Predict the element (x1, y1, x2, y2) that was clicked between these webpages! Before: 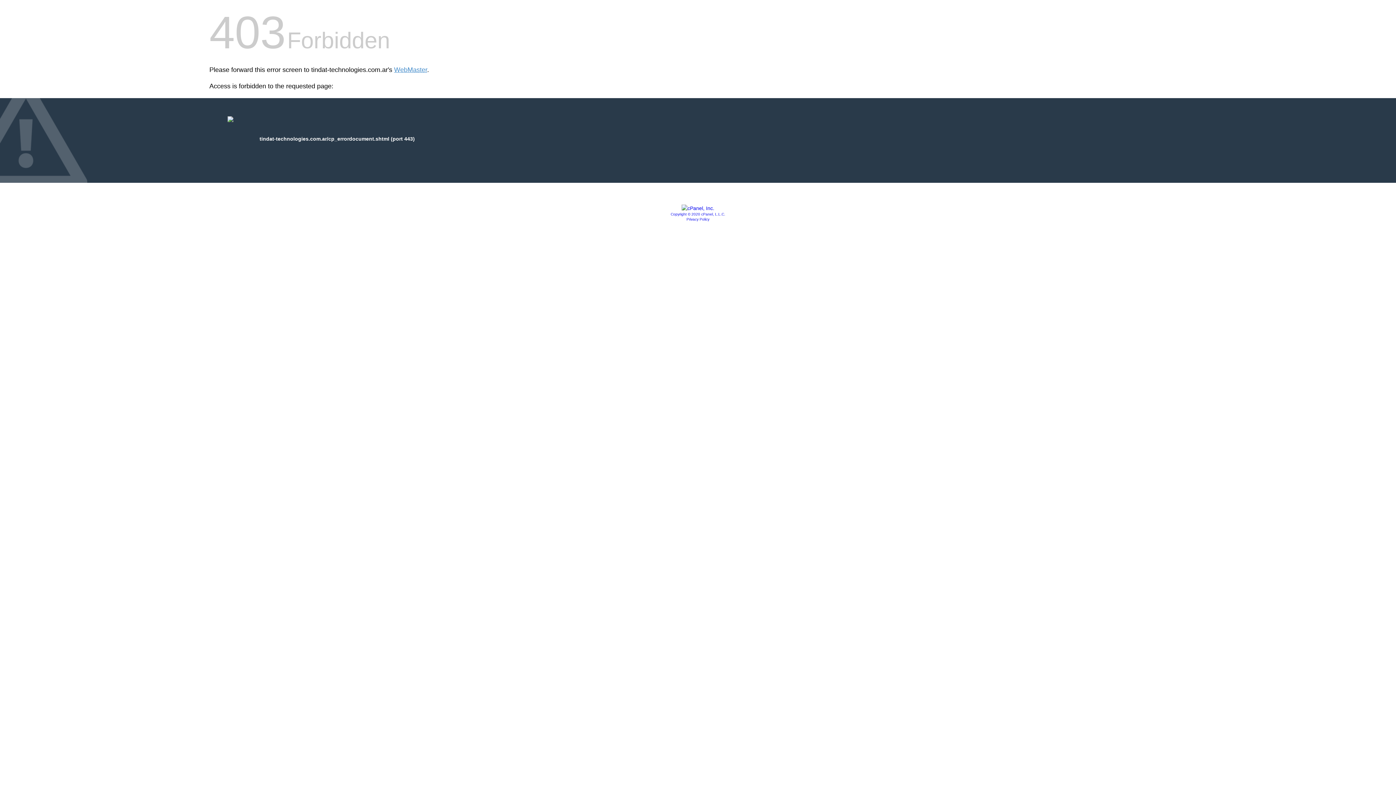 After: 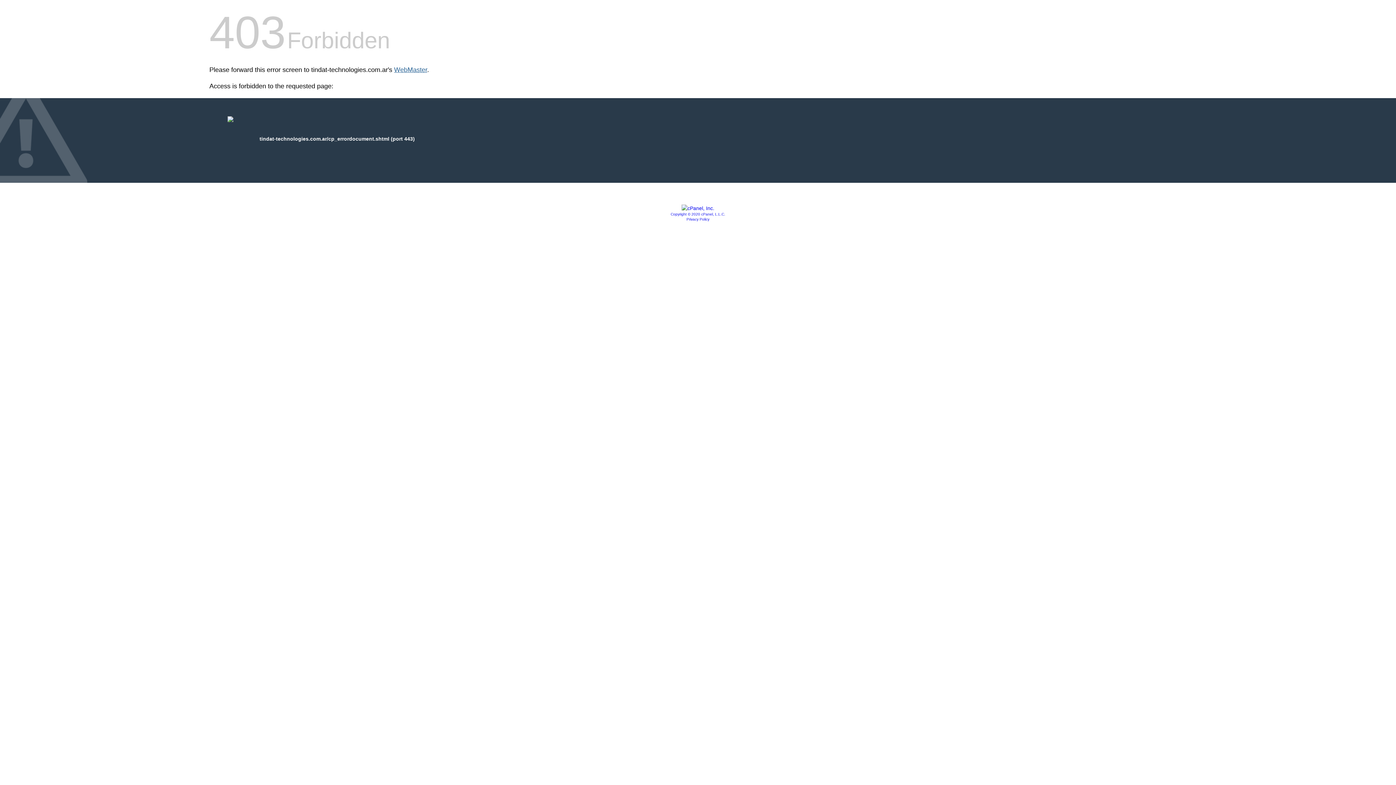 Action: label: WebMaster bbox: (394, 66, 427, 73)